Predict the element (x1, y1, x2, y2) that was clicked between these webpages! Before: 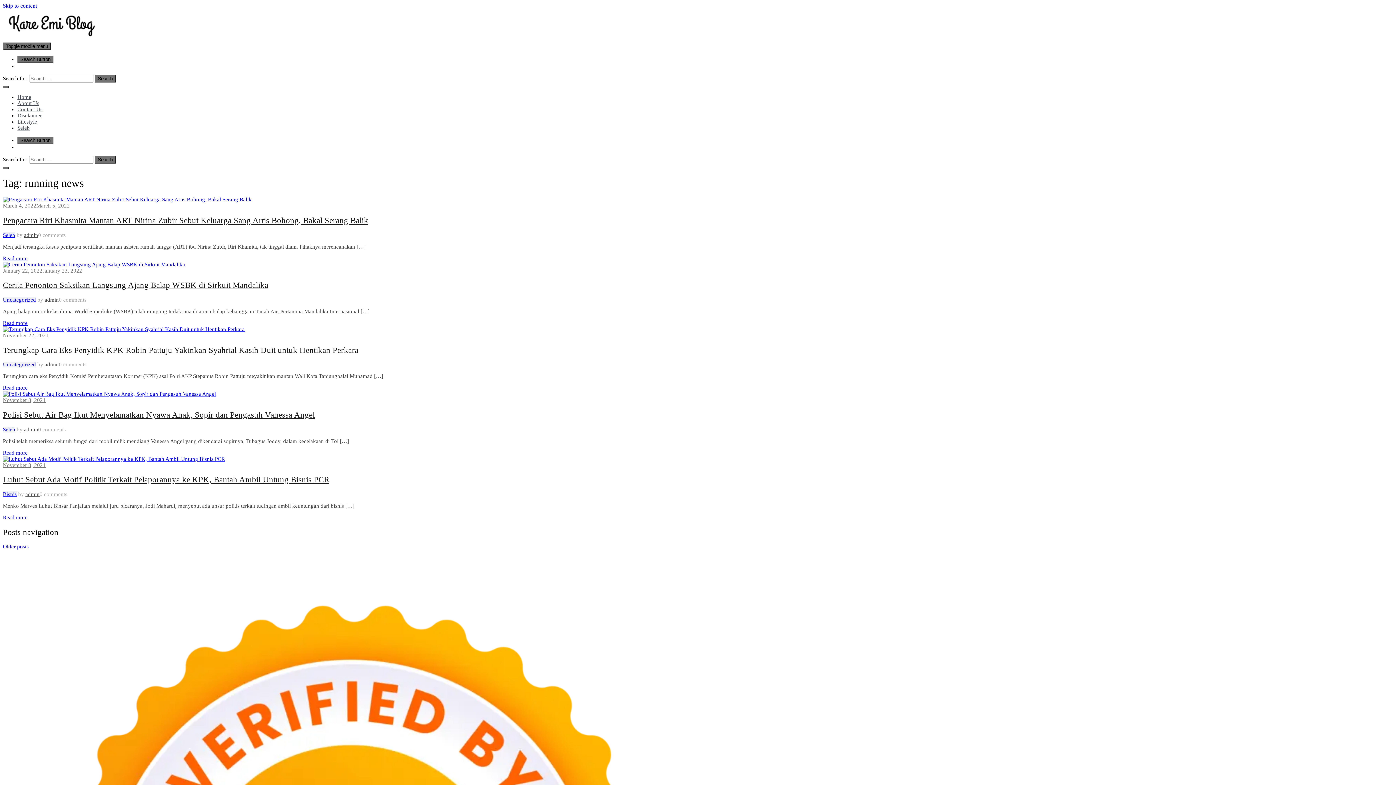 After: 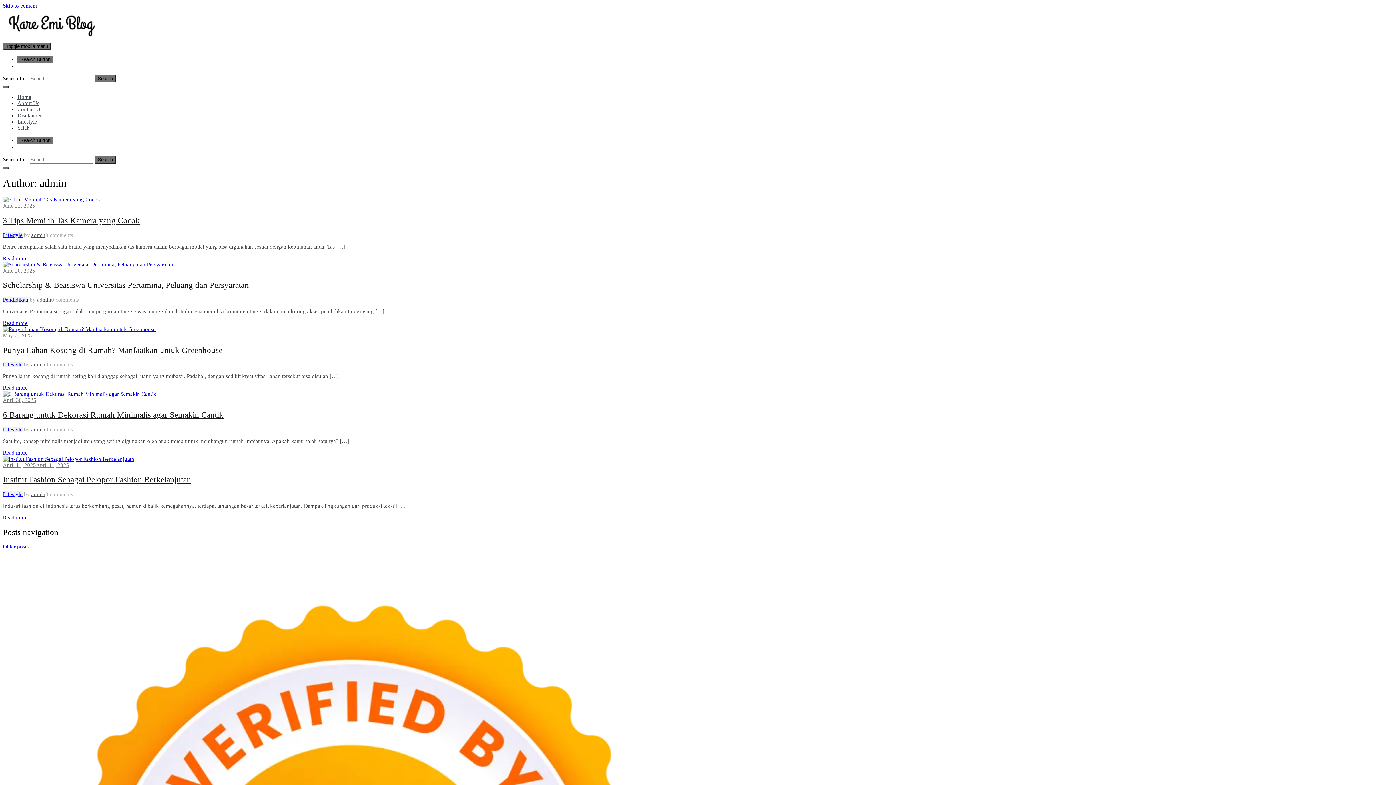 Action: label: admin bbox: (24, 426, 38, 432)